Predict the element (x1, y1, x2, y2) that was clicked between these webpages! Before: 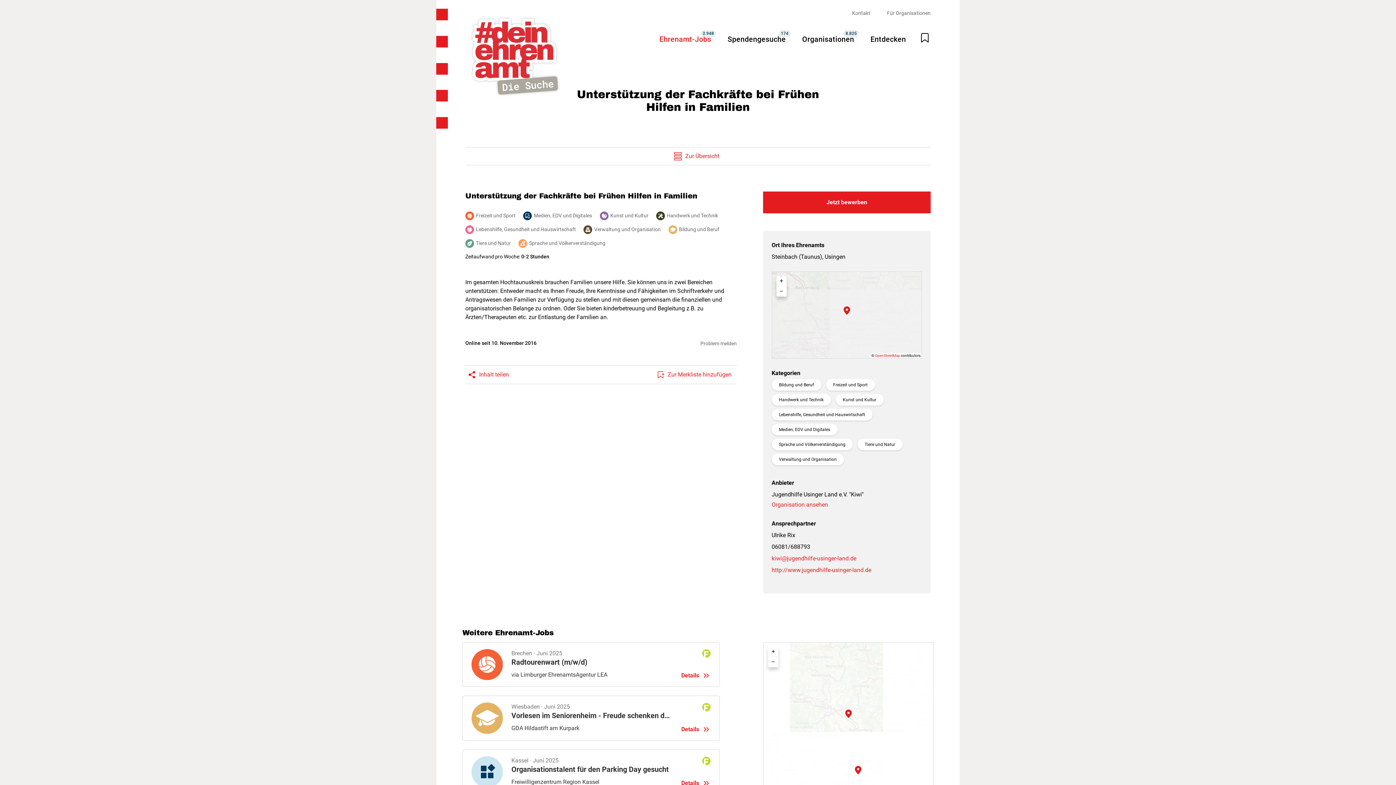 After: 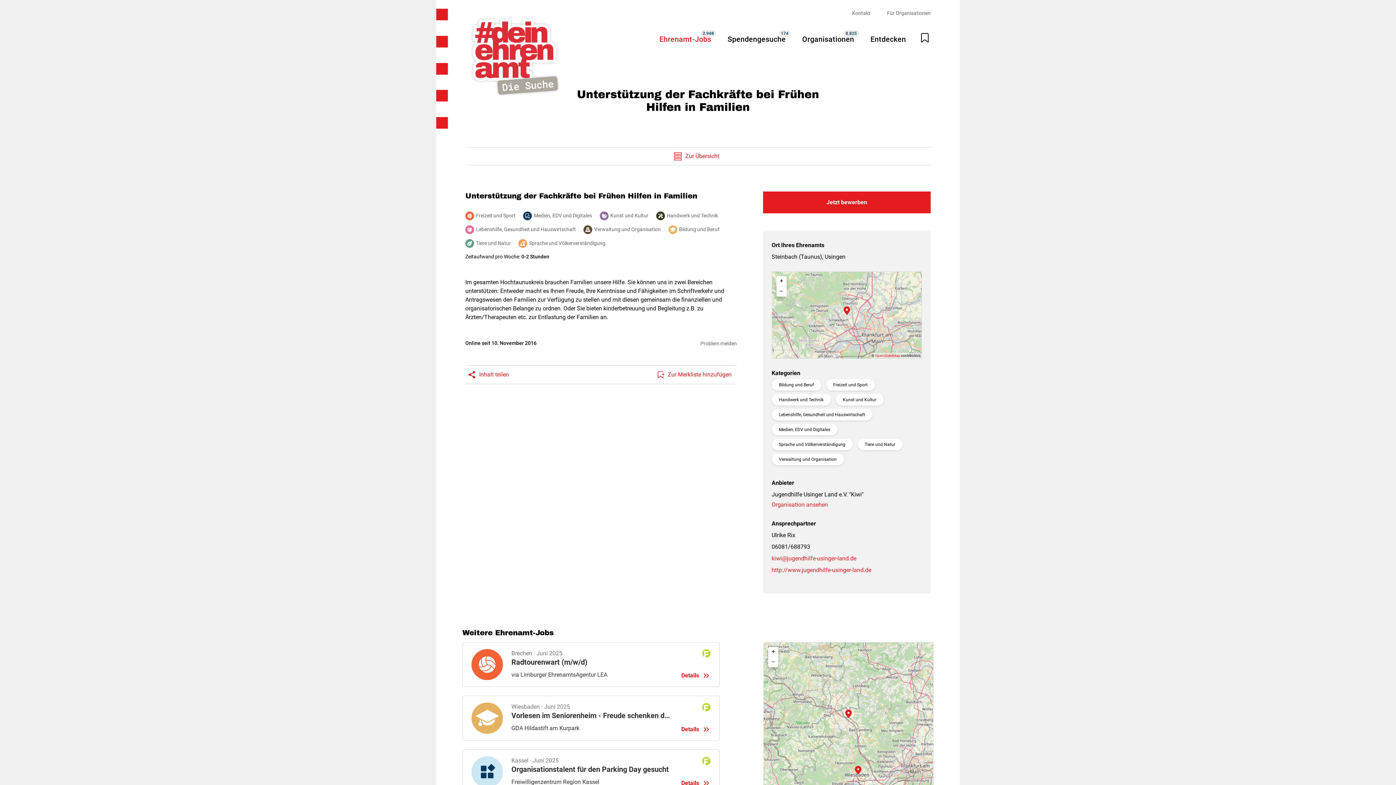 Action: label: + bbox: (776, 276, 786, 286)